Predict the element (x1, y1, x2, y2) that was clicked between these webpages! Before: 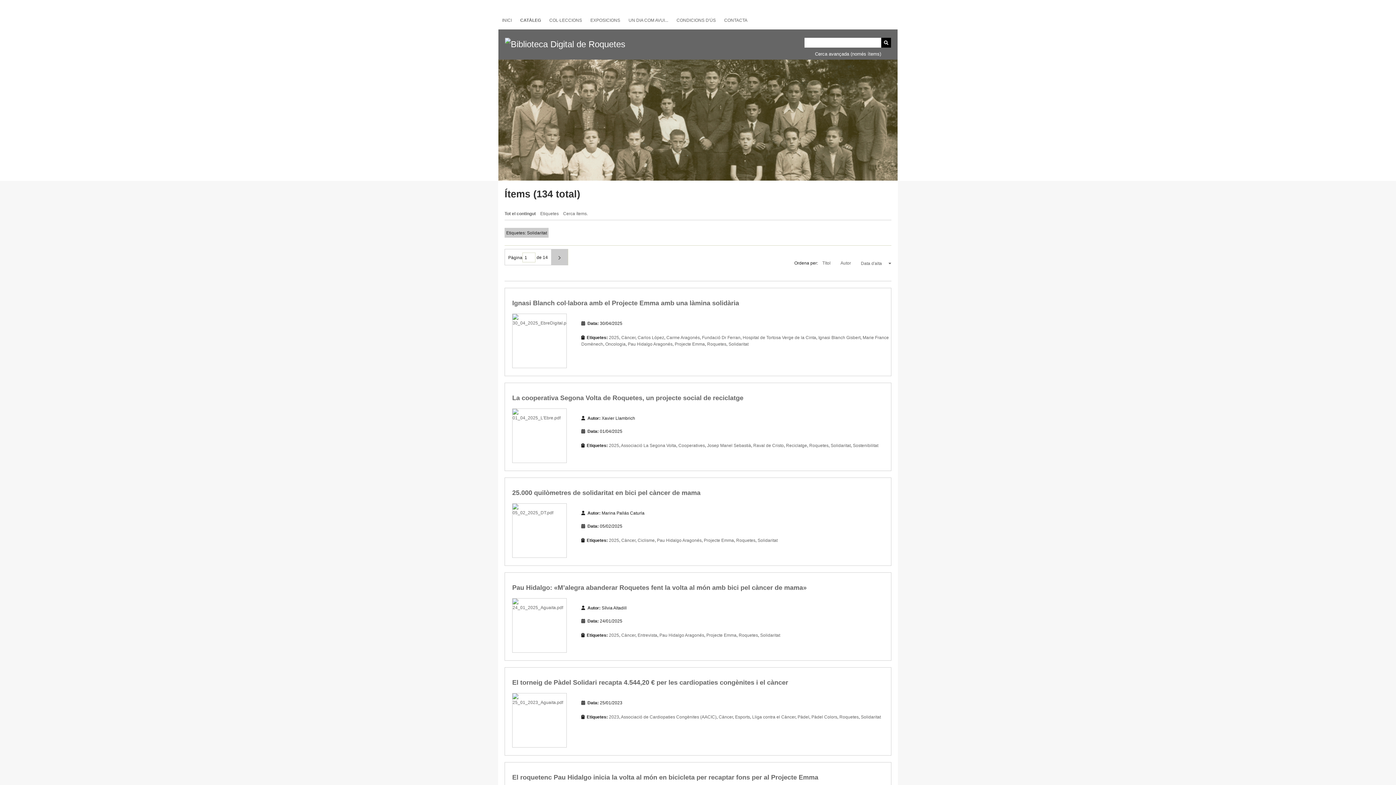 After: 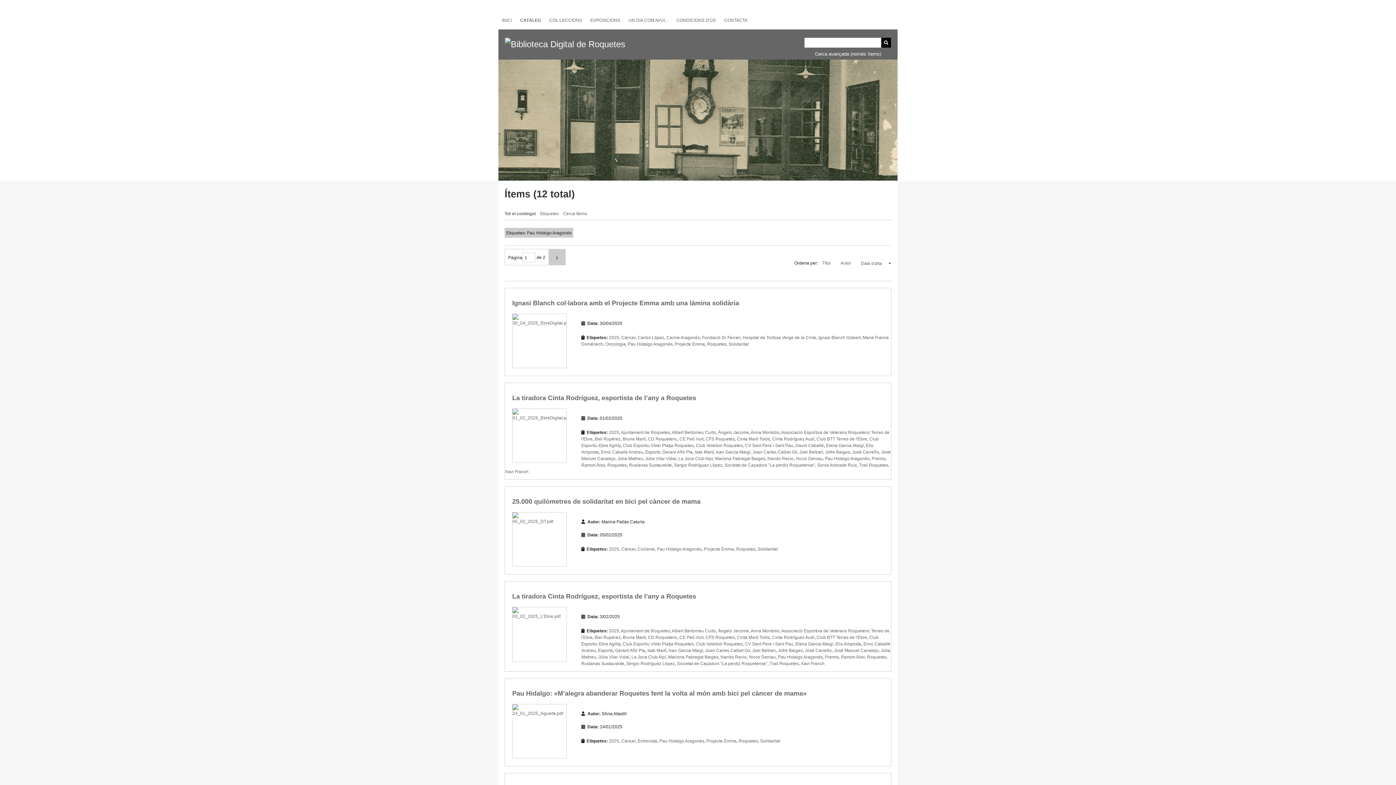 Action: label: Pau Hidalgo Aragonés bbox: (659, 633, 704, 638)